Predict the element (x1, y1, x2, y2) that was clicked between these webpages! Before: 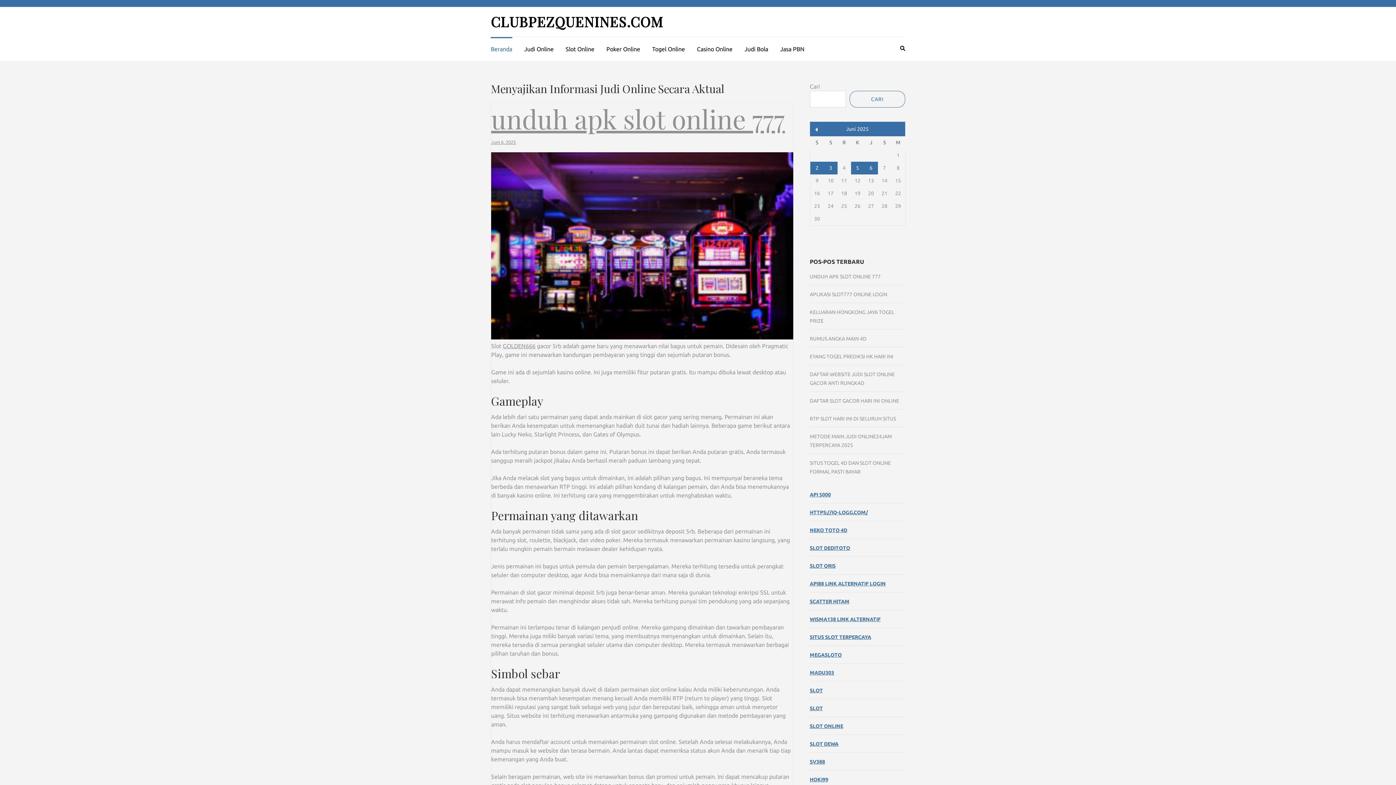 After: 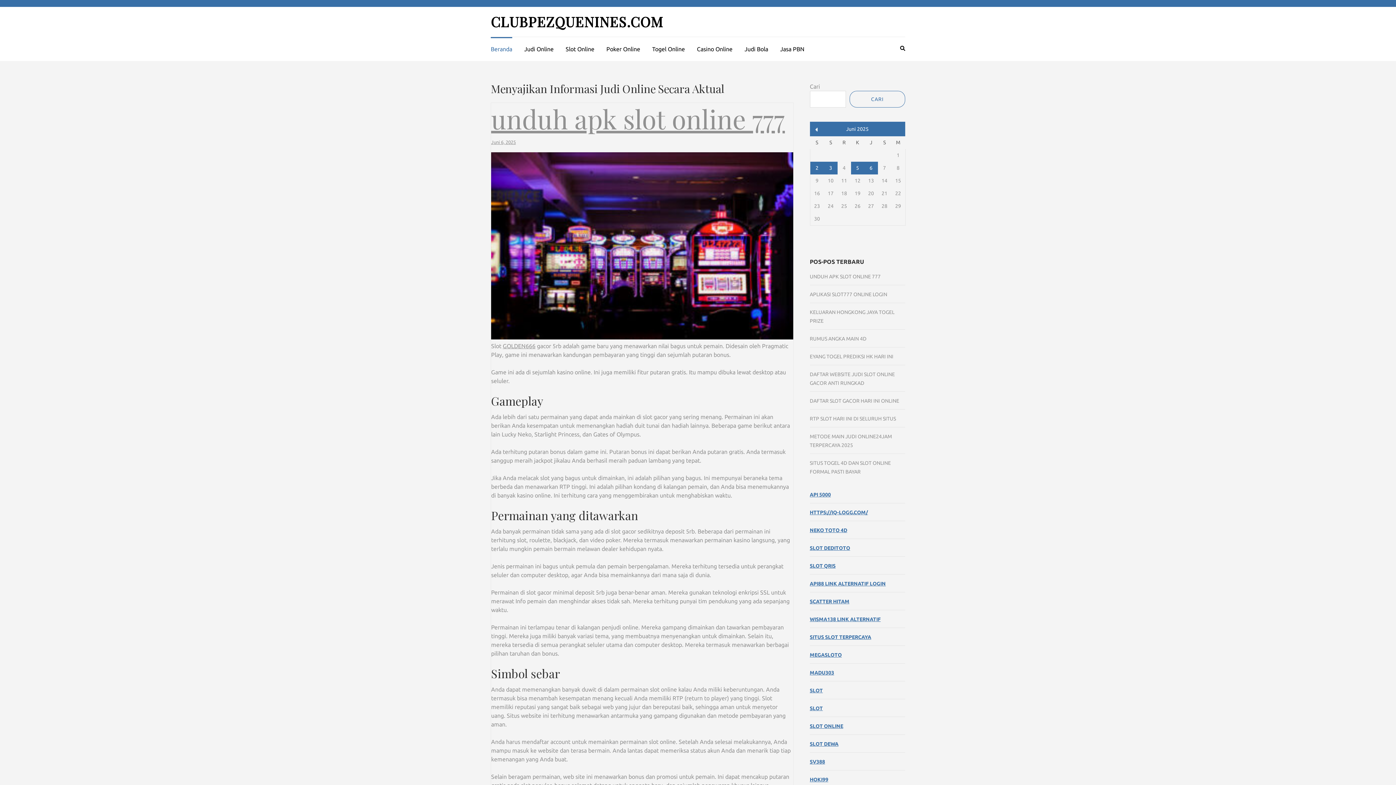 Action: bbox: (490, 12, 663, 30) label: CLUBPEZQUENINES.COM